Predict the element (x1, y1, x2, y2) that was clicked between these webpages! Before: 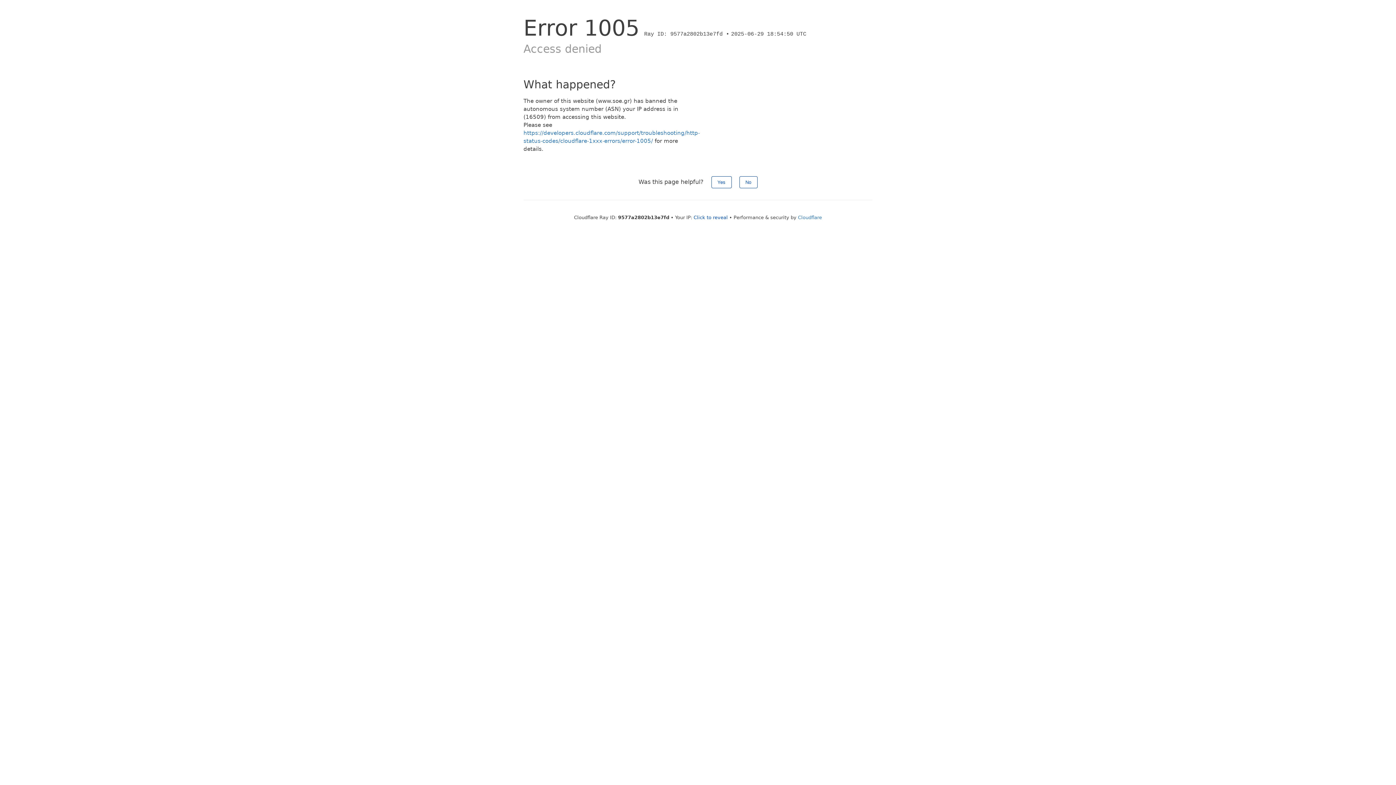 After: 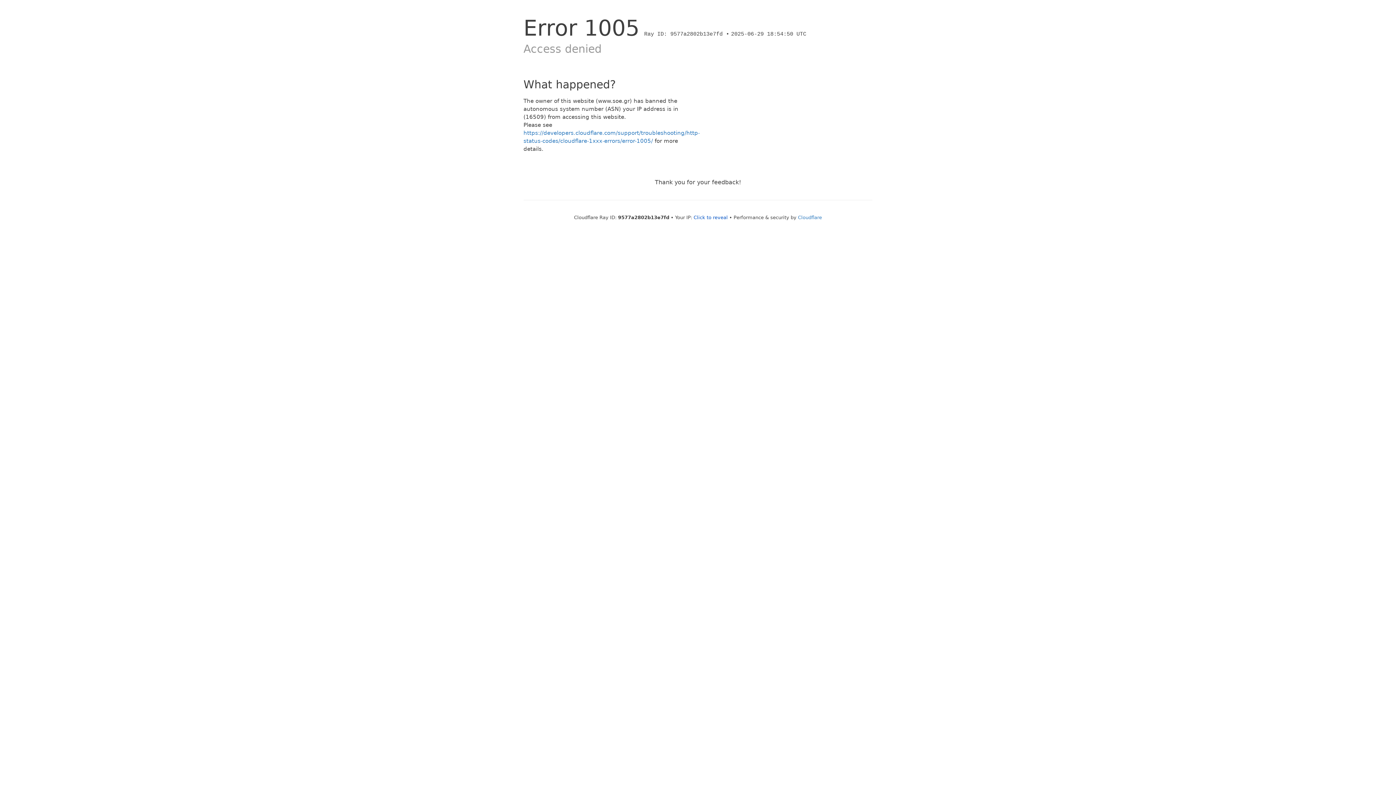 Action: bbox: (739, 176, 757, 188) label: No